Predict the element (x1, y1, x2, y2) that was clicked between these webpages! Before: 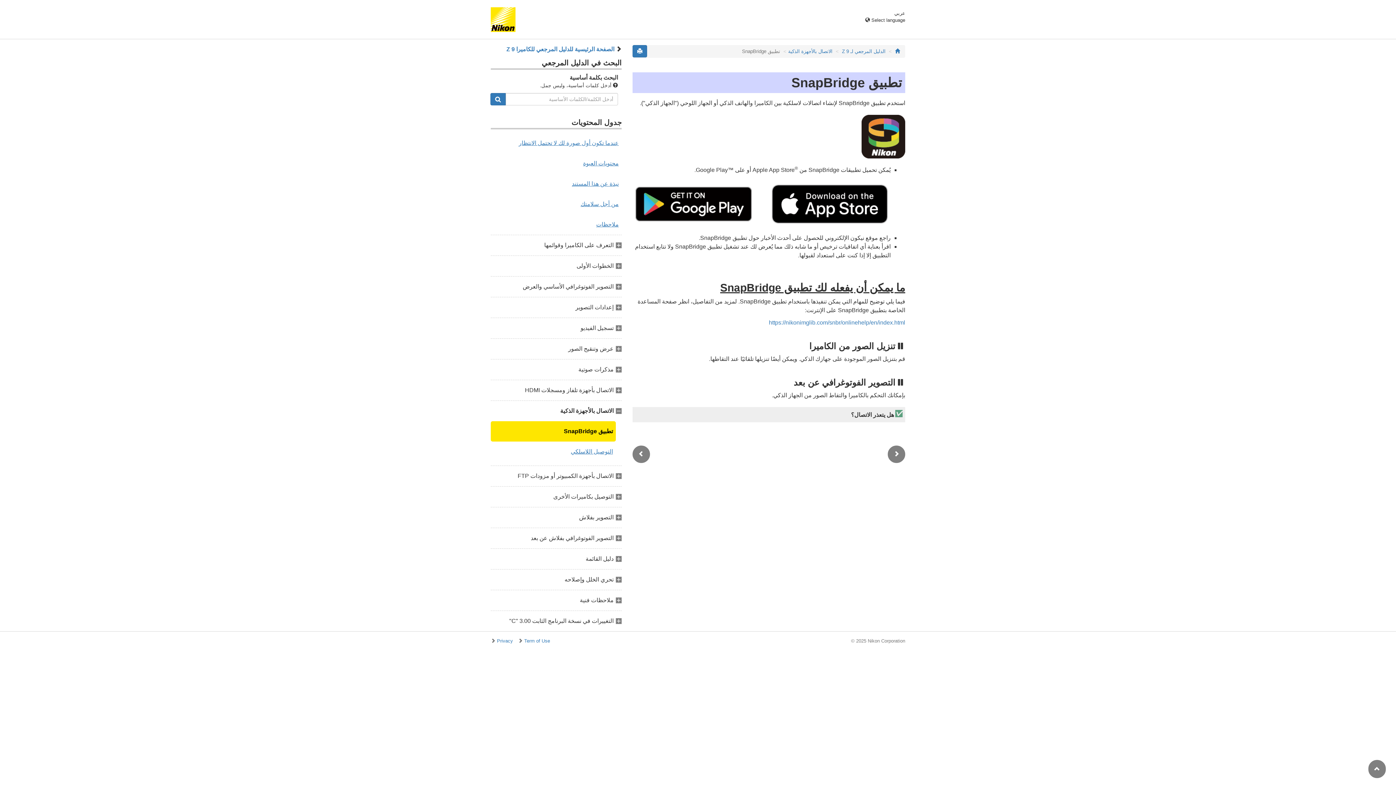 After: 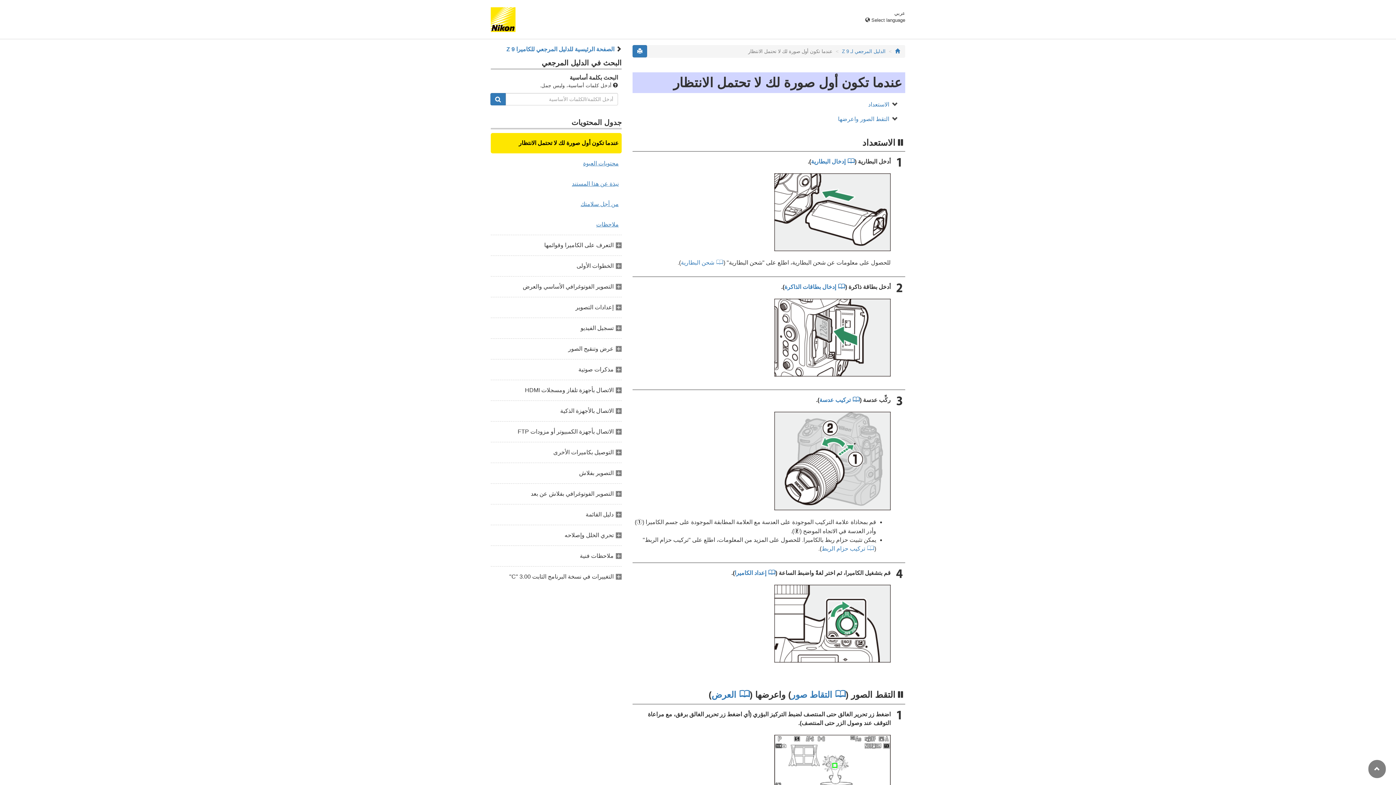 Action: bbox: (490, 133, 621, 153) label: عندما تكون أول صورة لك لا تحتمل الانتظار